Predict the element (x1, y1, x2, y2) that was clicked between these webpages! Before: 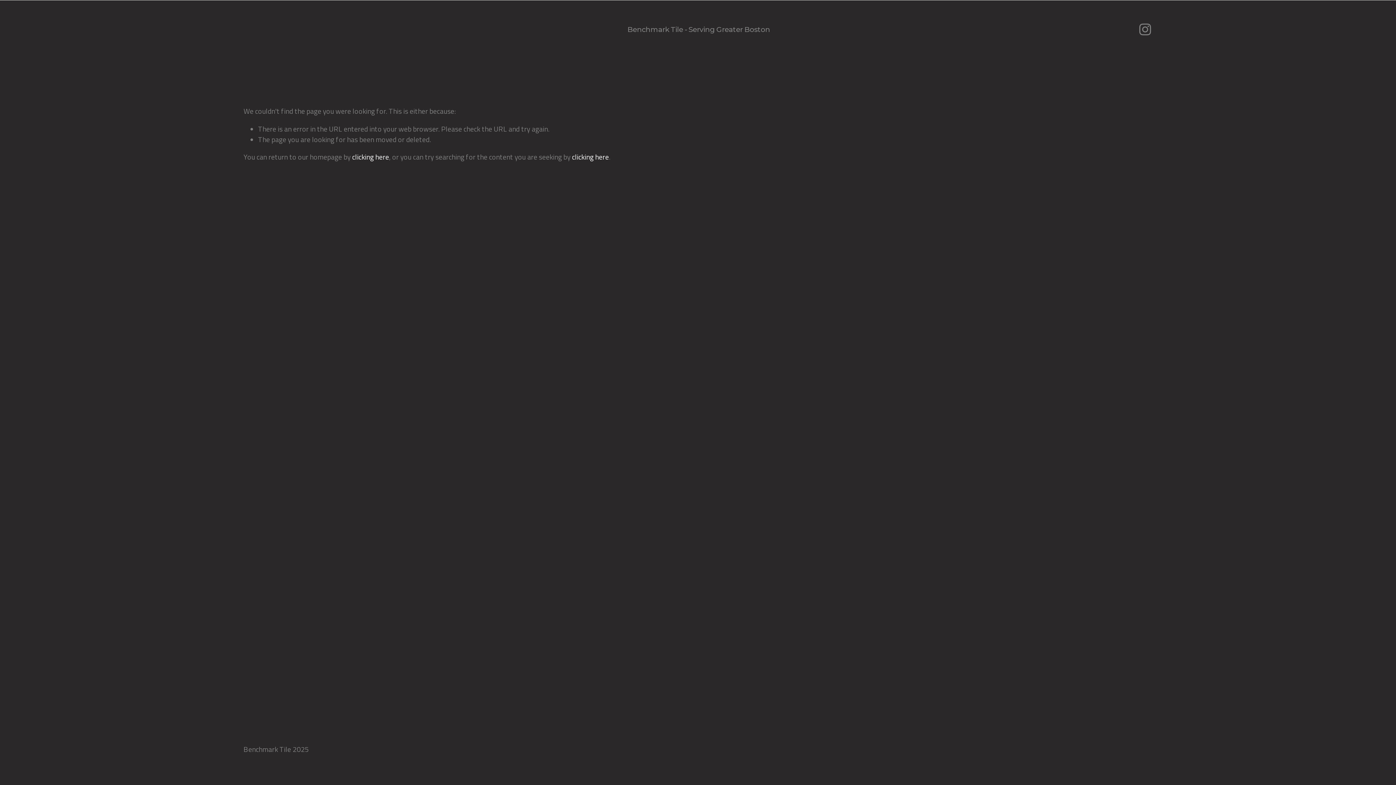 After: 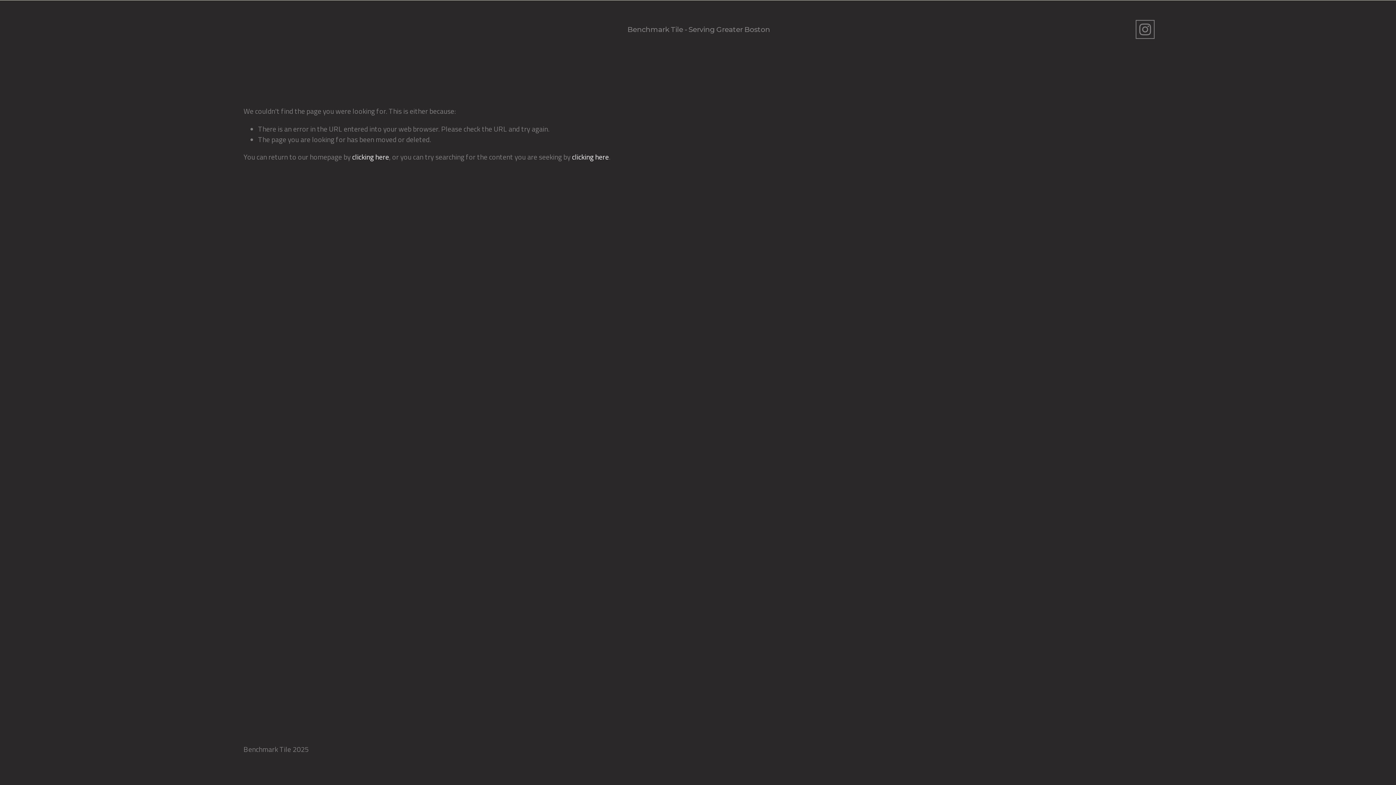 Action: bbox: (1138, 22, 1152, 36) label: Instagram